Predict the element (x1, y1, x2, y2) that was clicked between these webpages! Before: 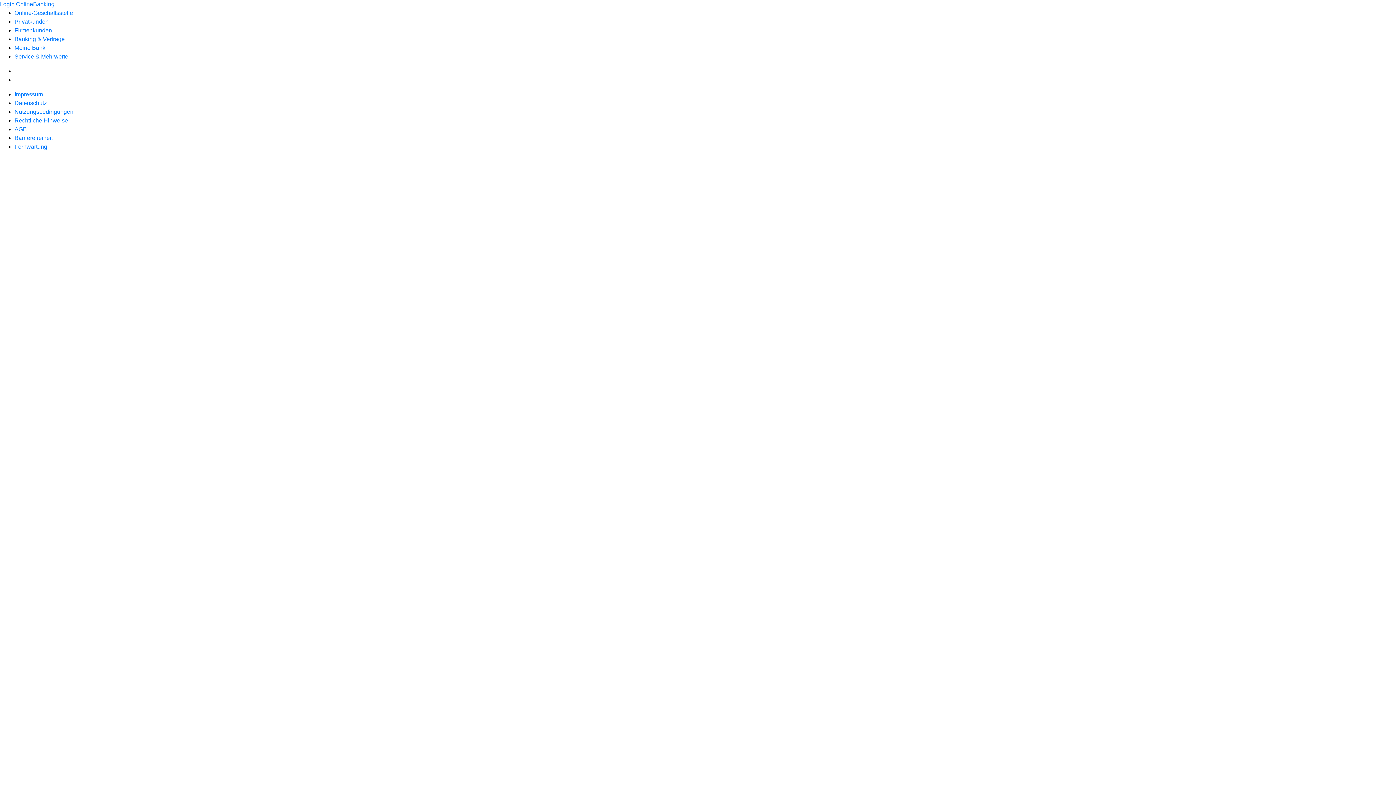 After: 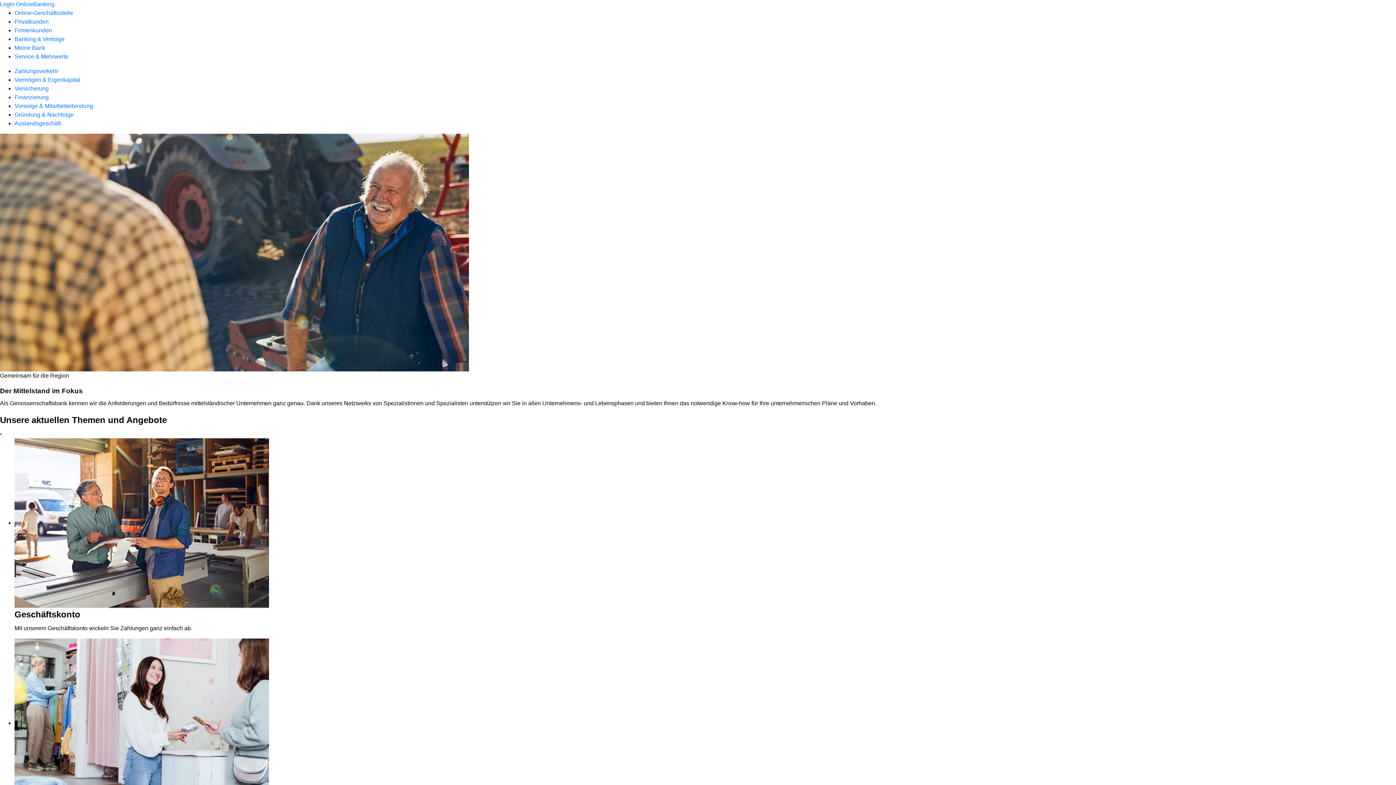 Action: bbox: (14, 27, 52, 33) label: Firmenkunden